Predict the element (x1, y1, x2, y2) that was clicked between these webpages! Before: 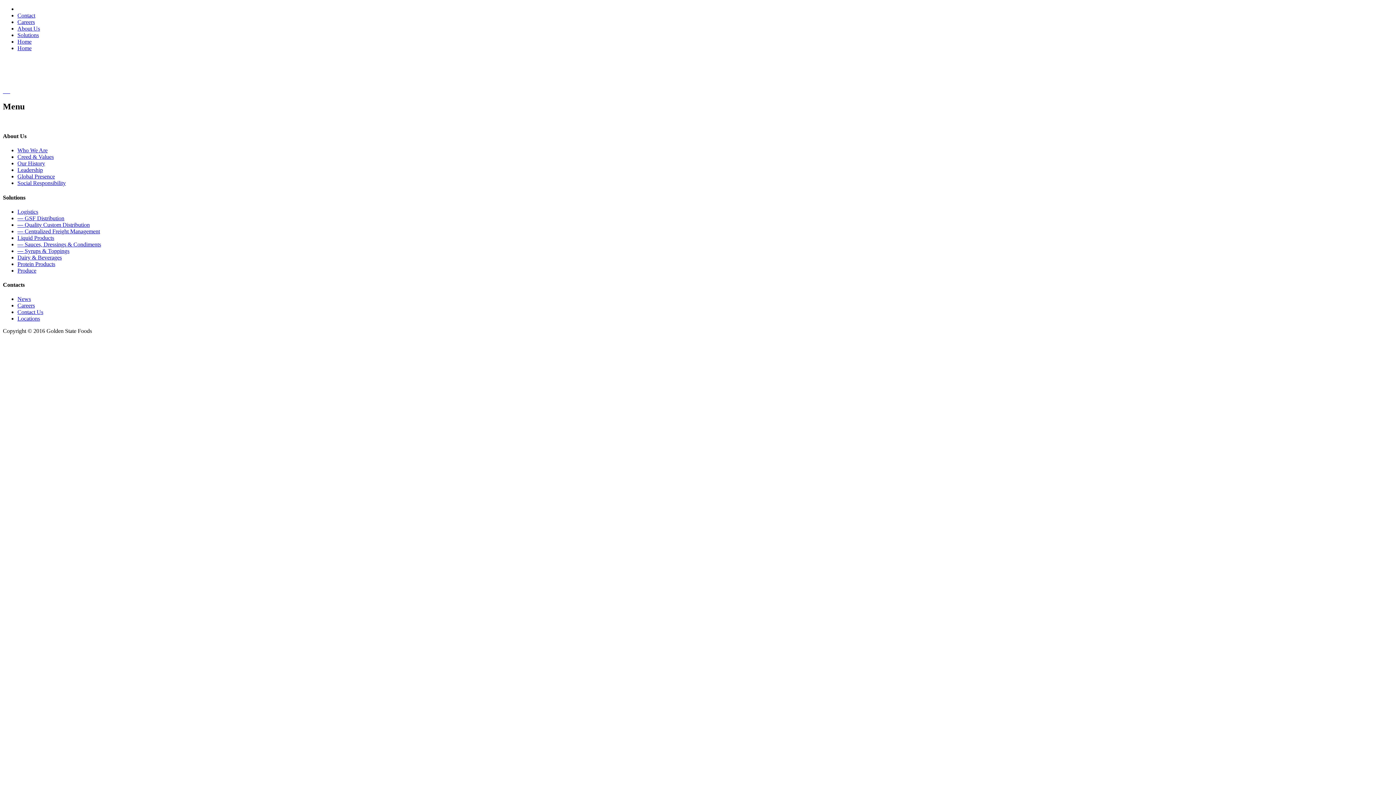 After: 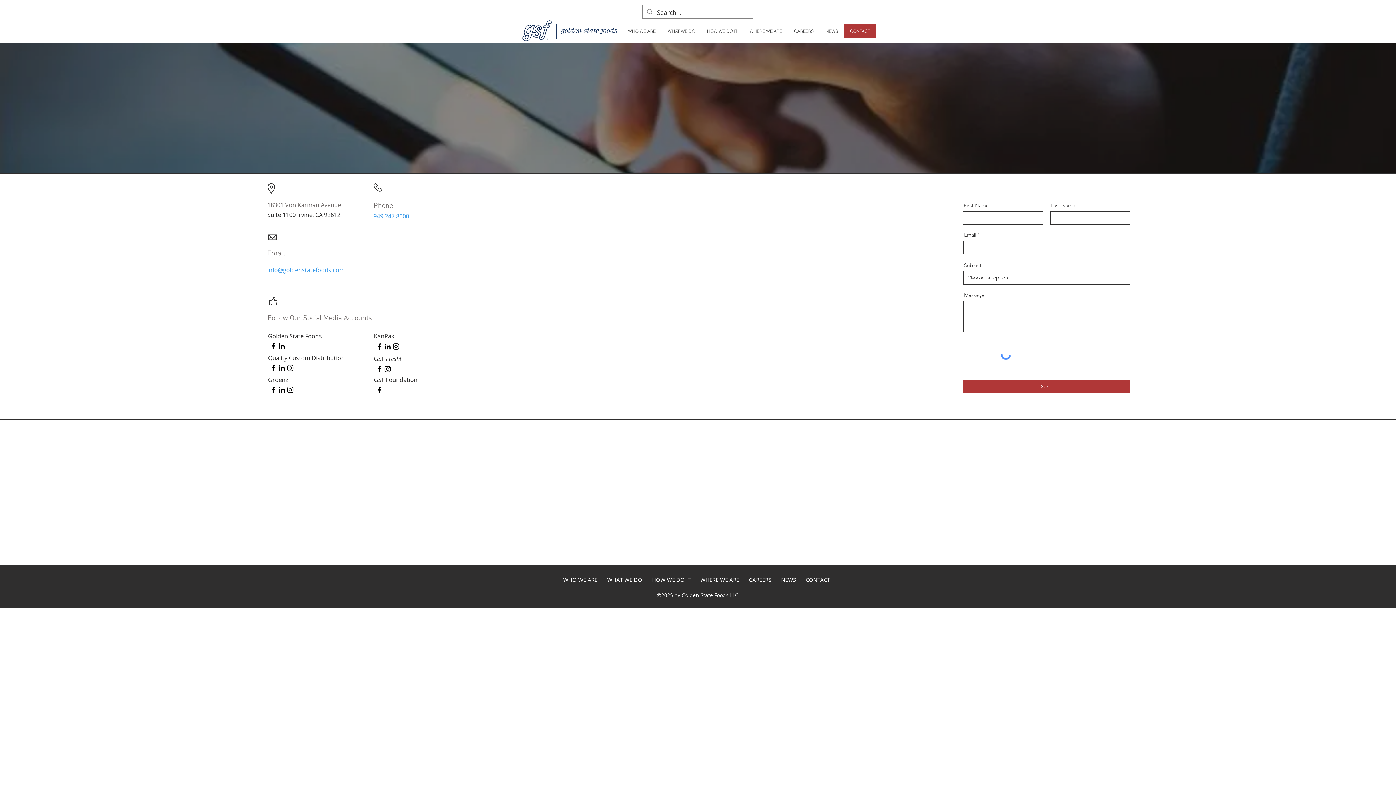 Action: bbox: (17, 12, 35, 18) label: Contact